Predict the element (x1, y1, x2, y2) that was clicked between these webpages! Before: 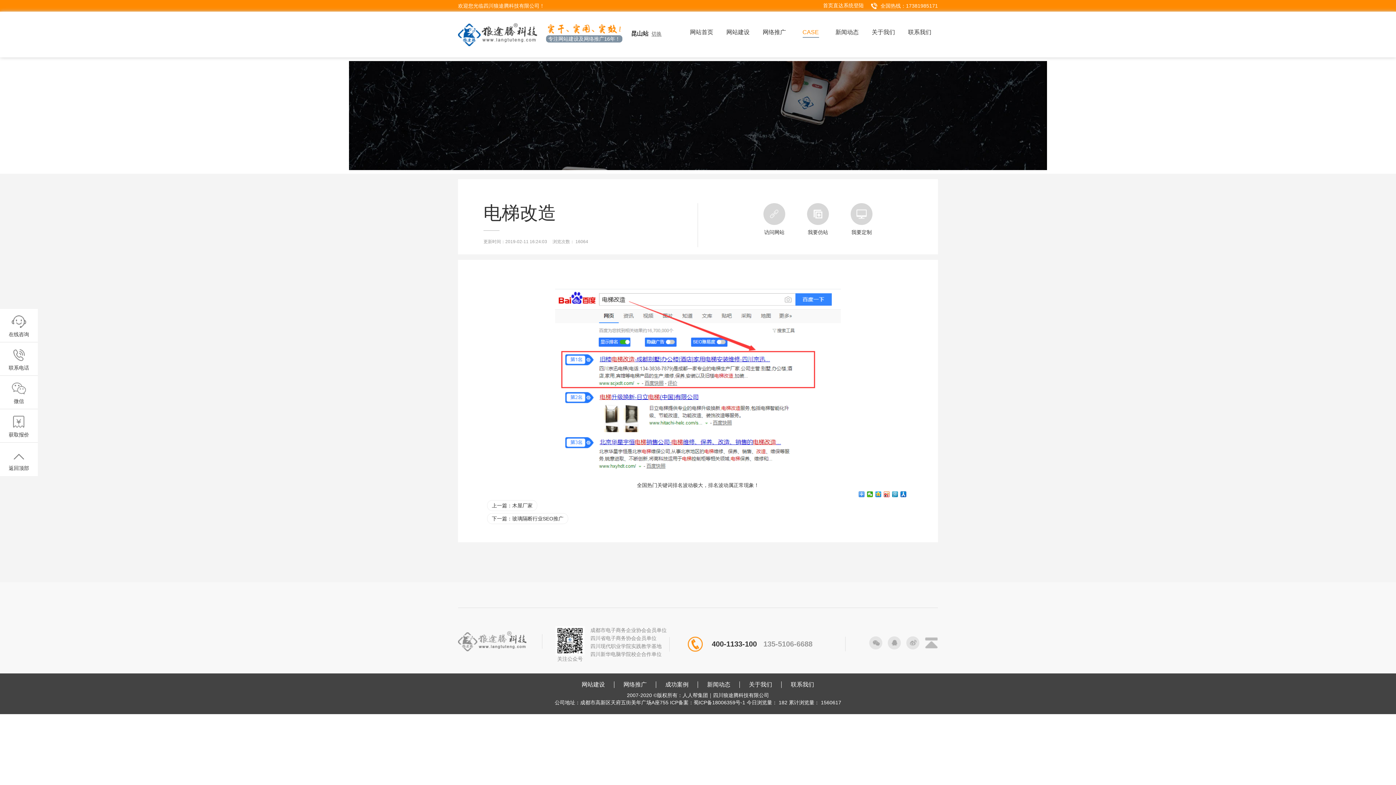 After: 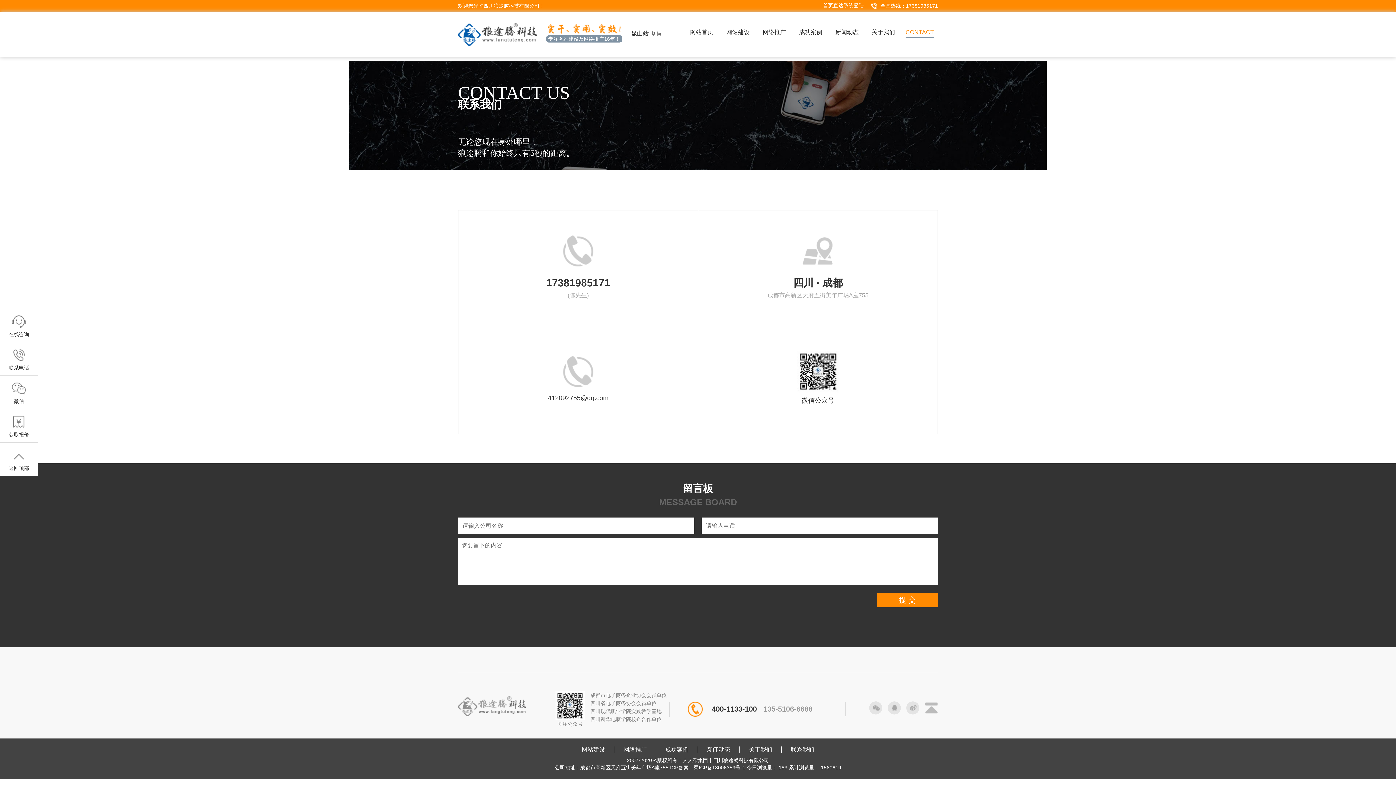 Action: label: 联系我们
CONTACT bbox: (903, 26, 936, 39)